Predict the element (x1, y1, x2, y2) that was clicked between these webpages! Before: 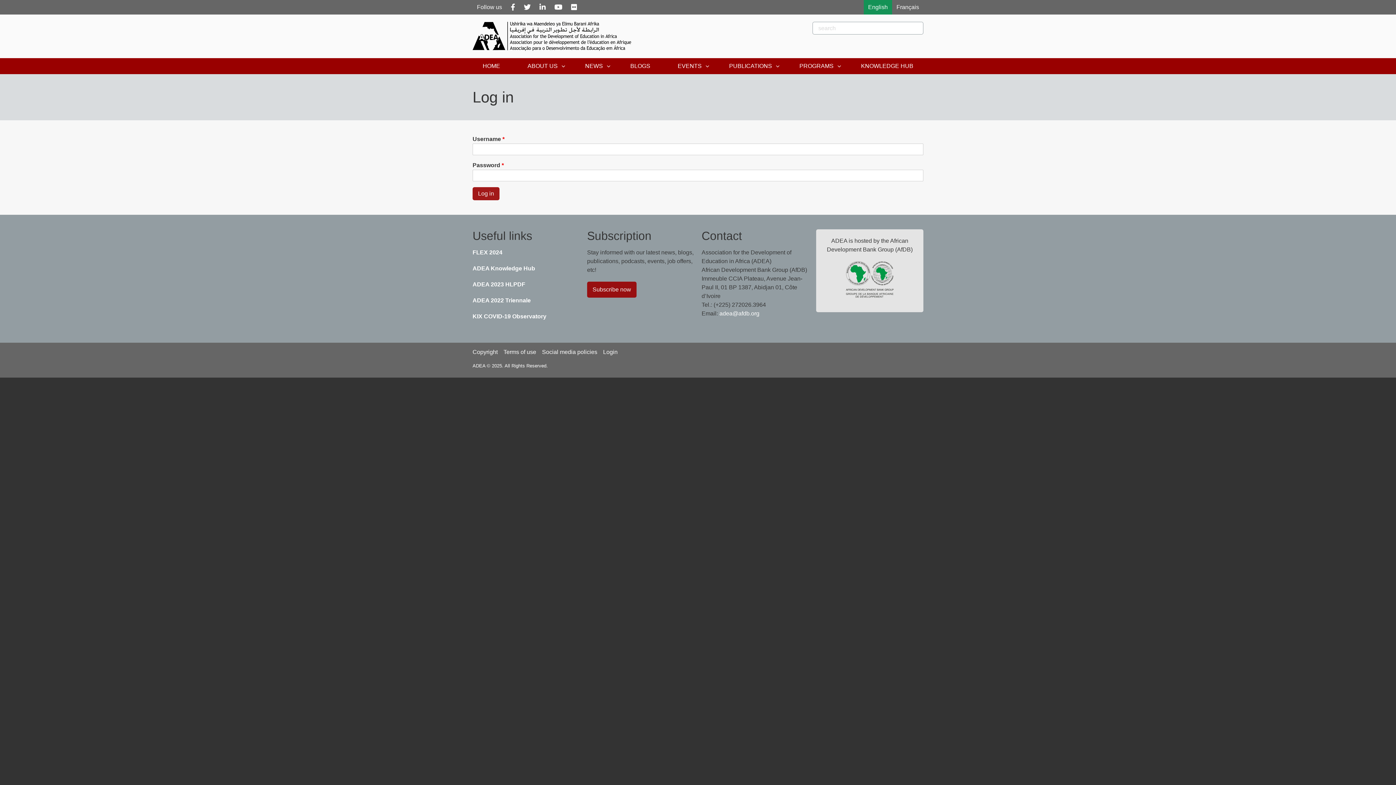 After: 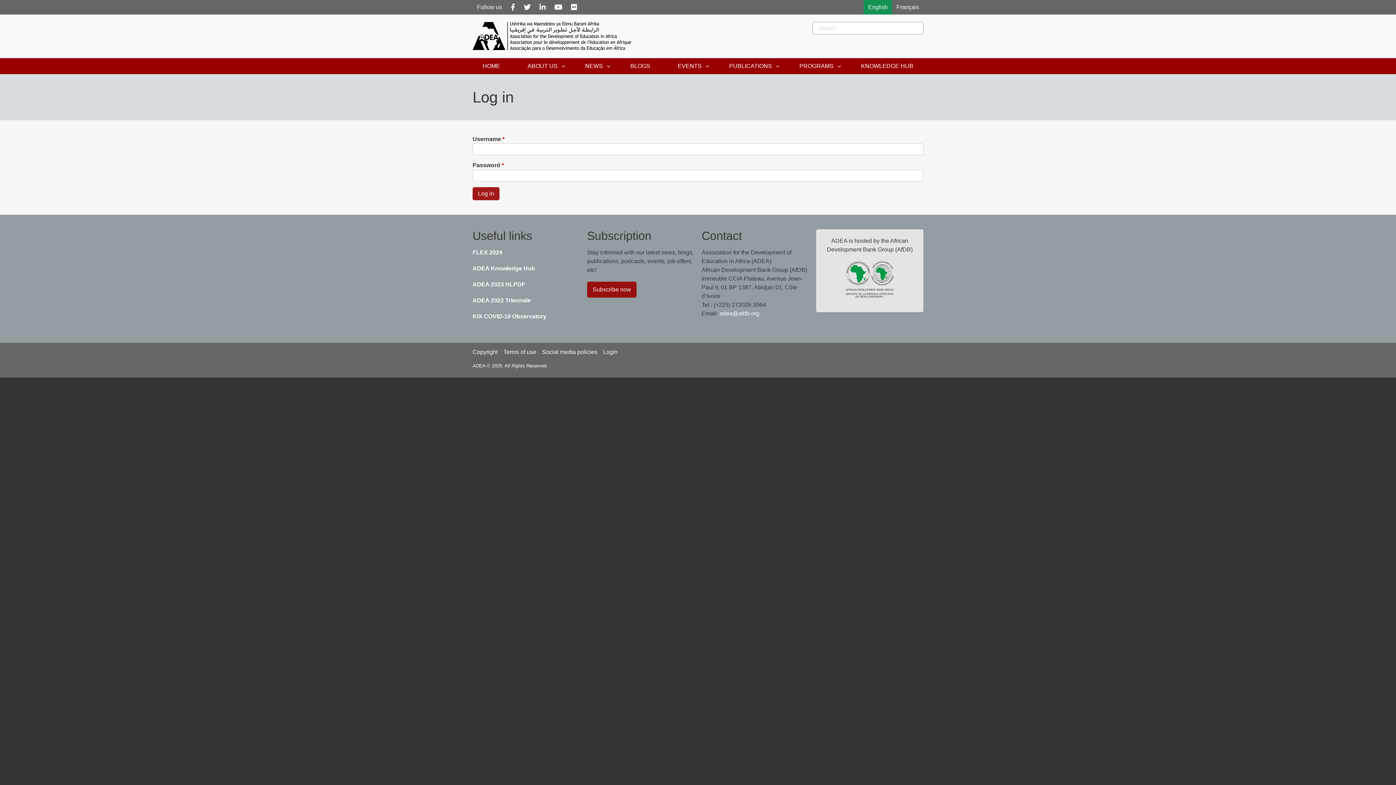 Action: bbox: (864, 0, 892, 14) label: English